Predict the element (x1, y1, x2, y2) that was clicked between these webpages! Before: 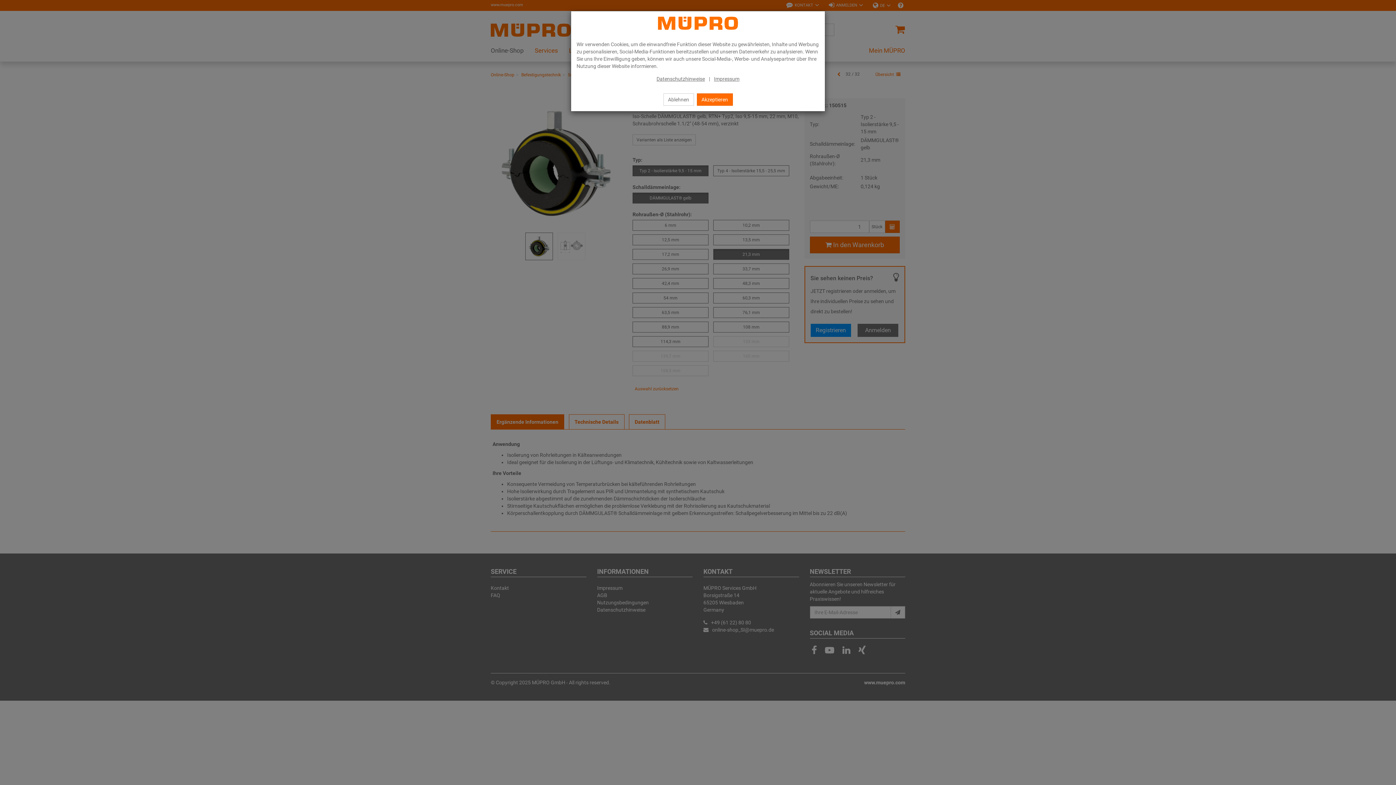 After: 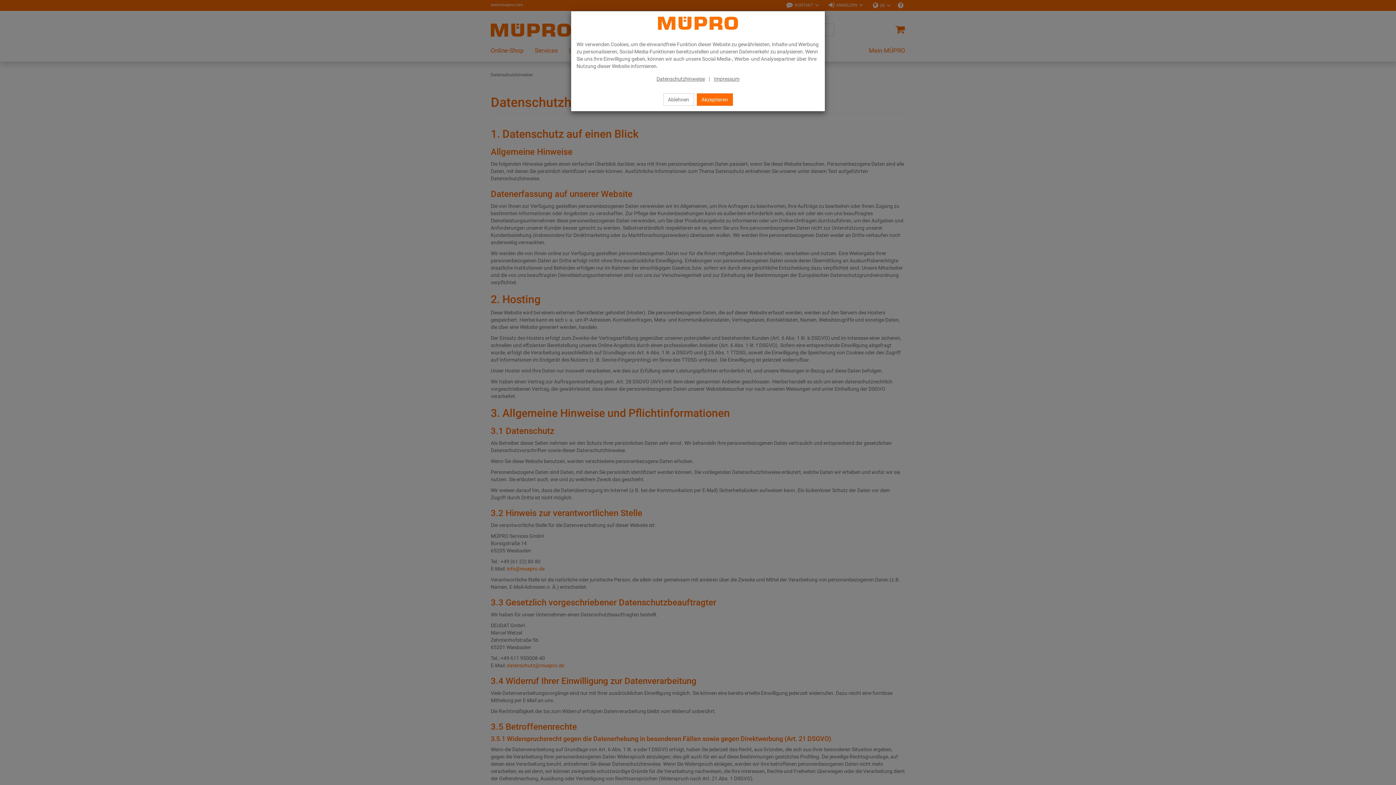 Action: label: Datenschutzhinweise bbox: (656, 76, 705, 81)